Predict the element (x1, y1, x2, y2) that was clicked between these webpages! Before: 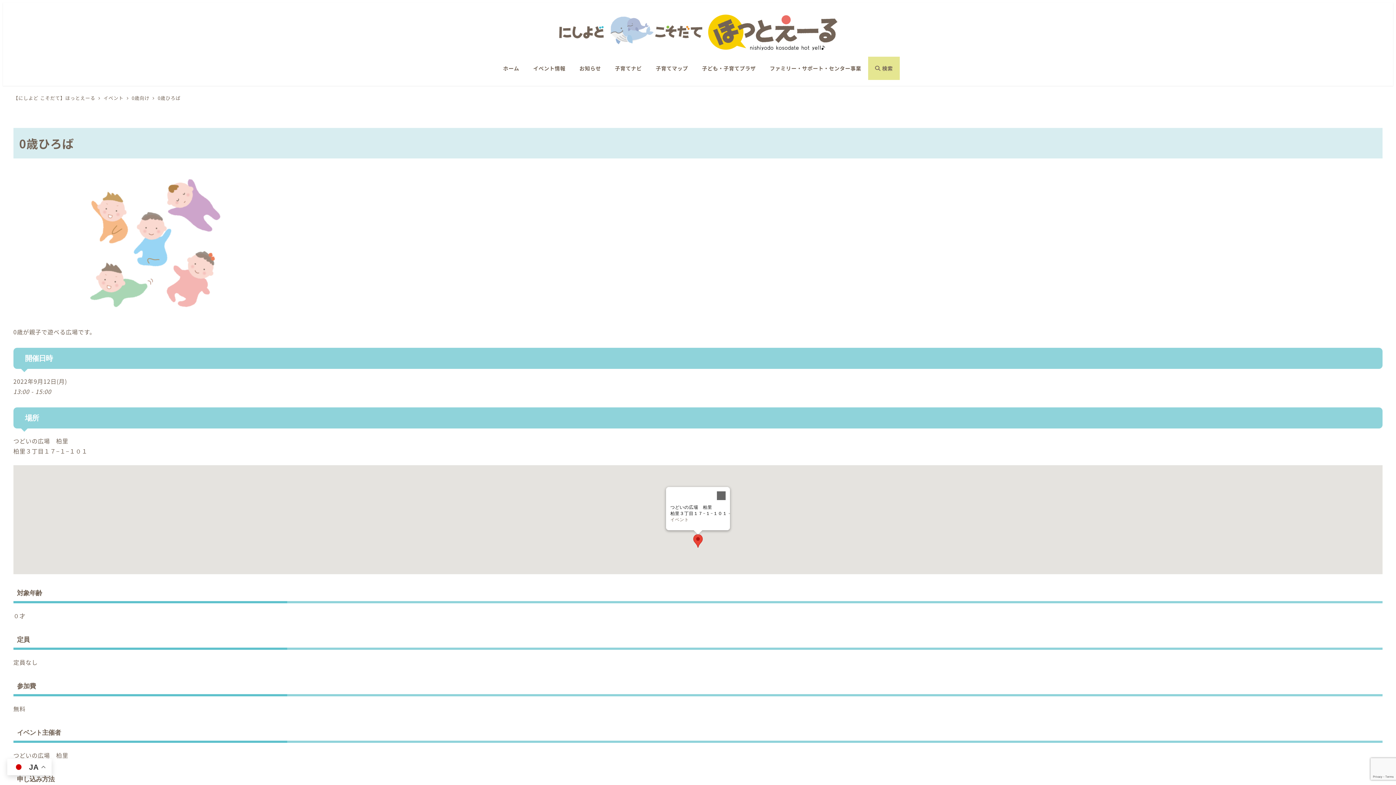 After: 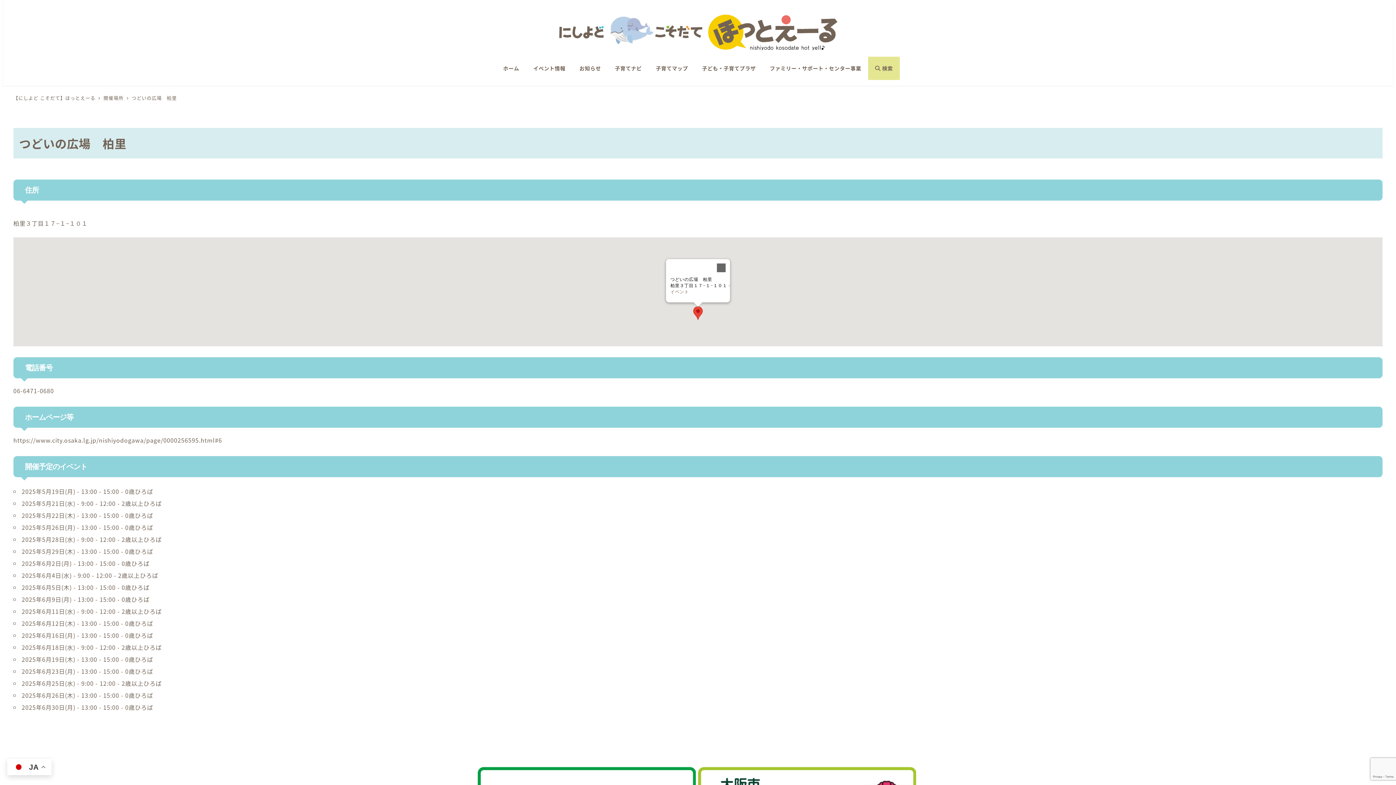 Action: label: イベント bbox: (670, 517, 689, 522)